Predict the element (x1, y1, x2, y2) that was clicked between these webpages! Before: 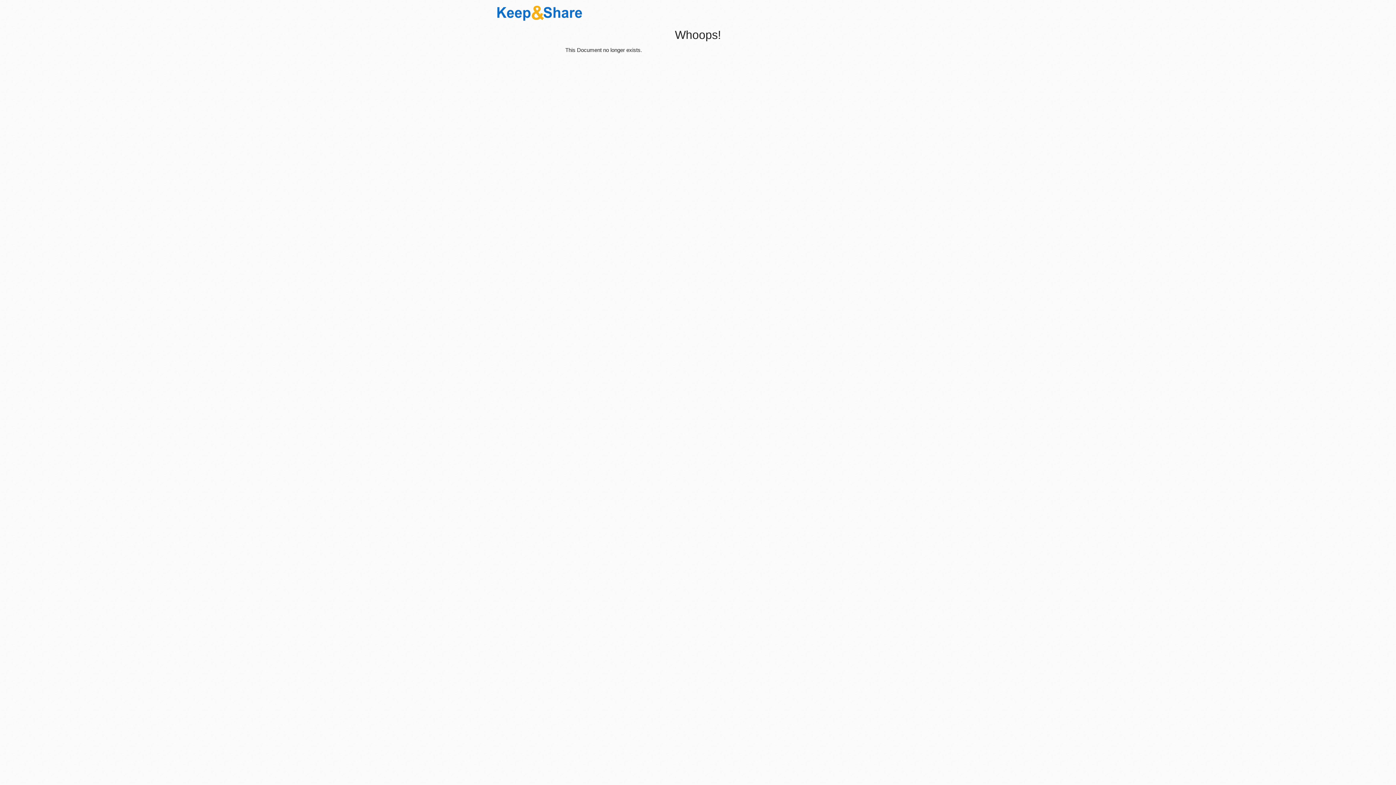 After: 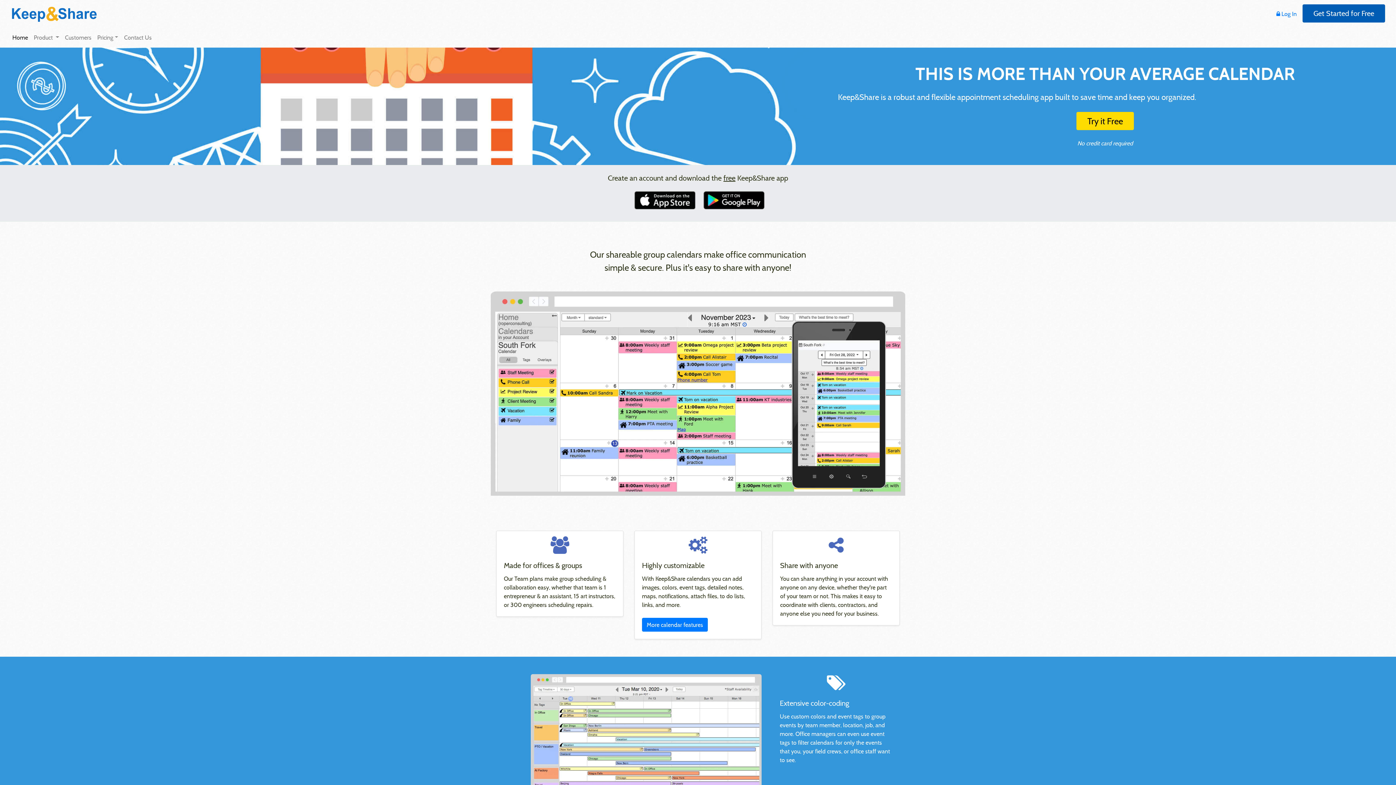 Action: bbox: (496, 5, 583, 18)